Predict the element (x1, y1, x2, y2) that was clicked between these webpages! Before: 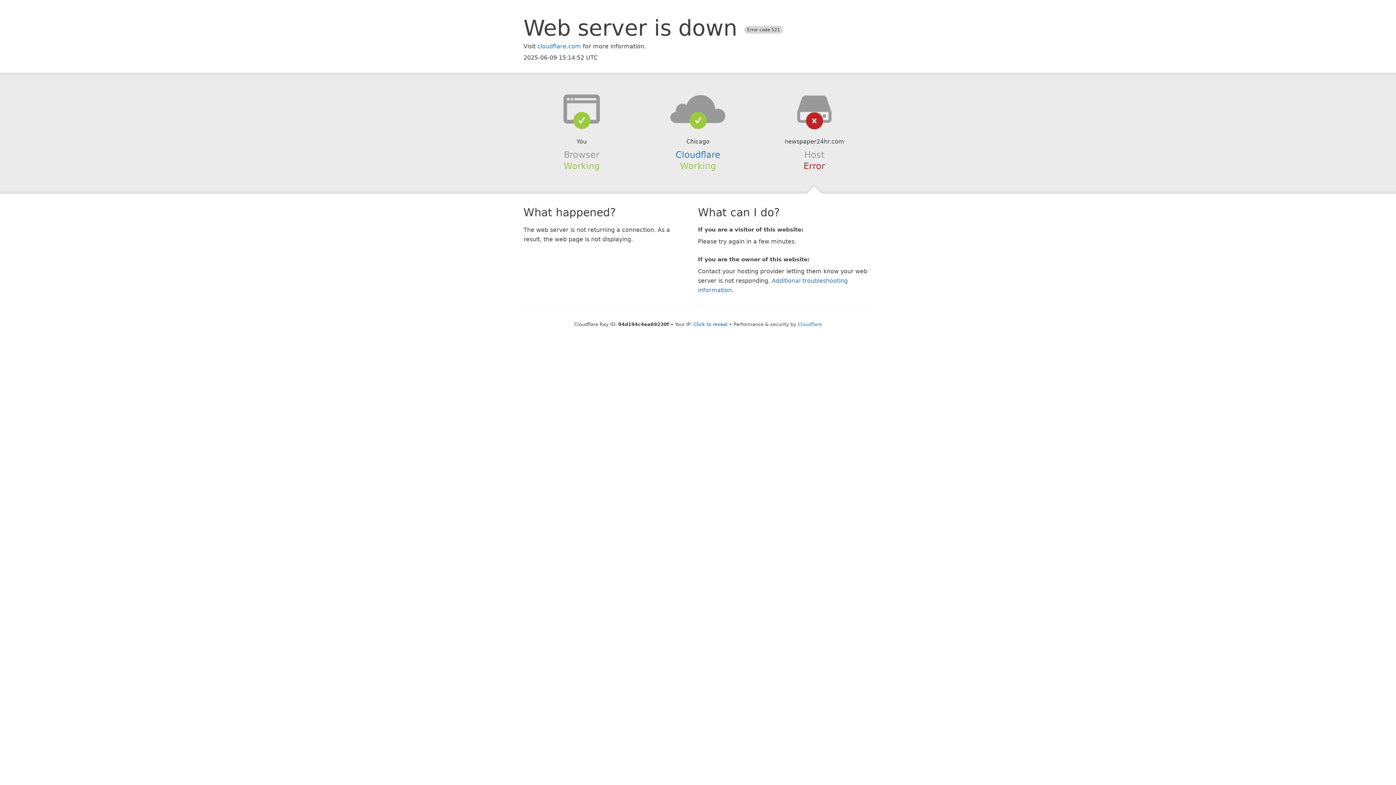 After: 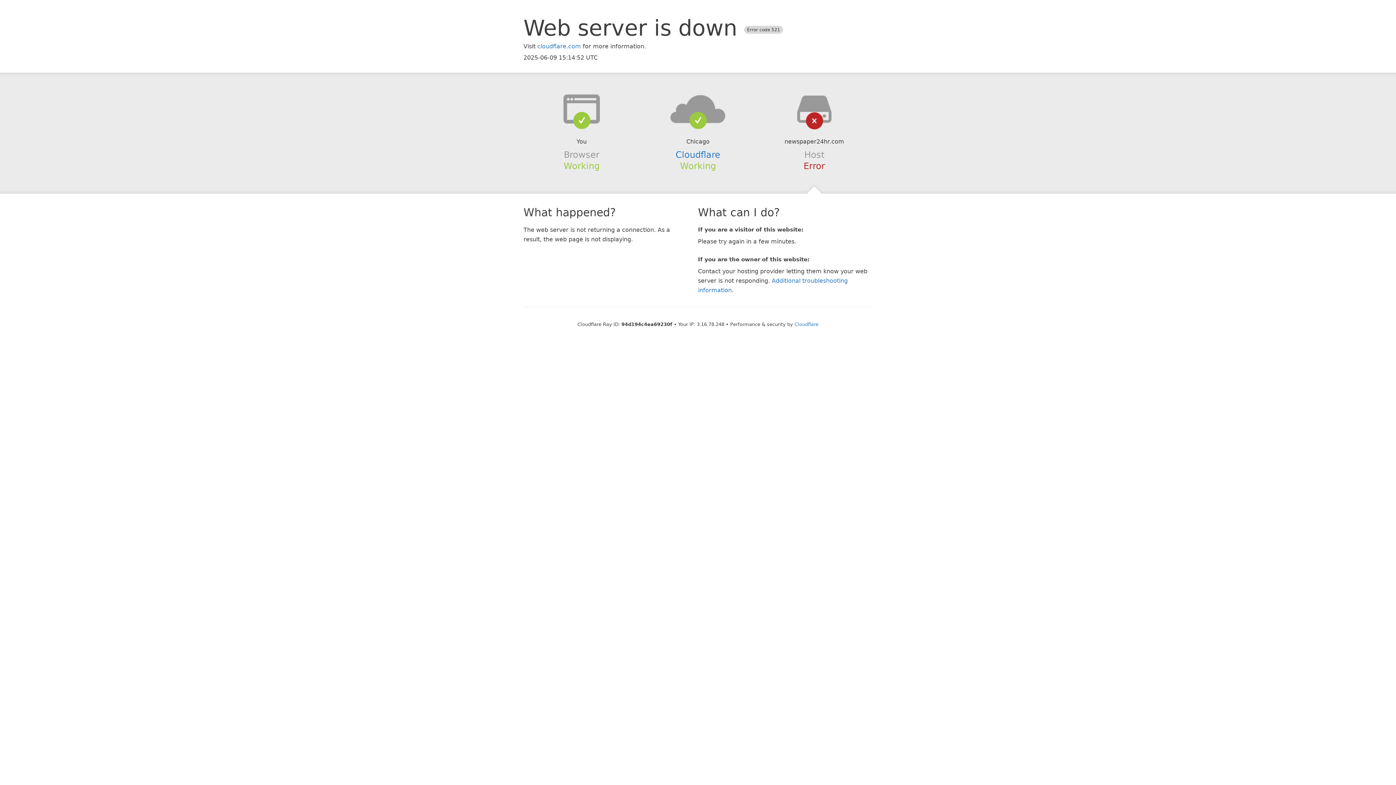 Action: bbox: (693, 321, 727, 327) label: Click to reveal